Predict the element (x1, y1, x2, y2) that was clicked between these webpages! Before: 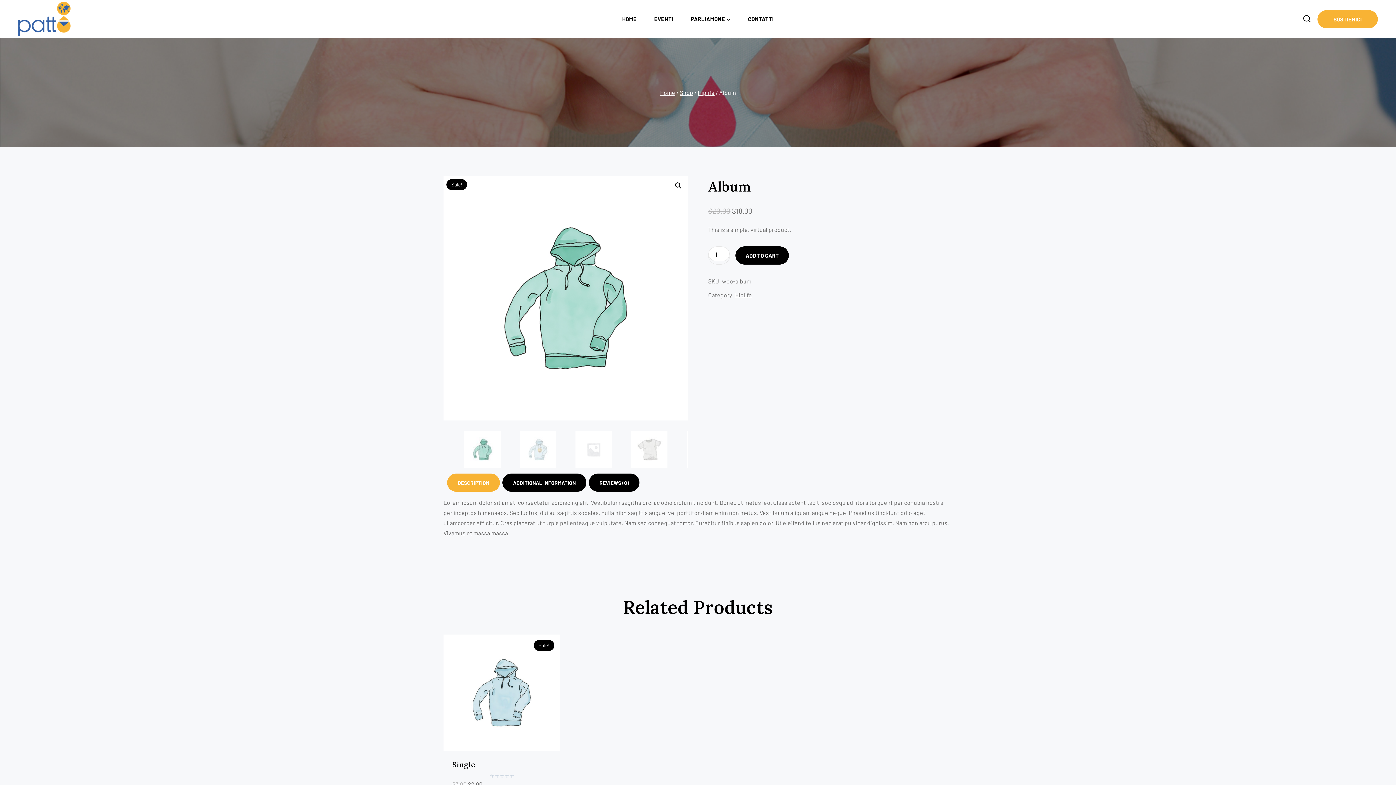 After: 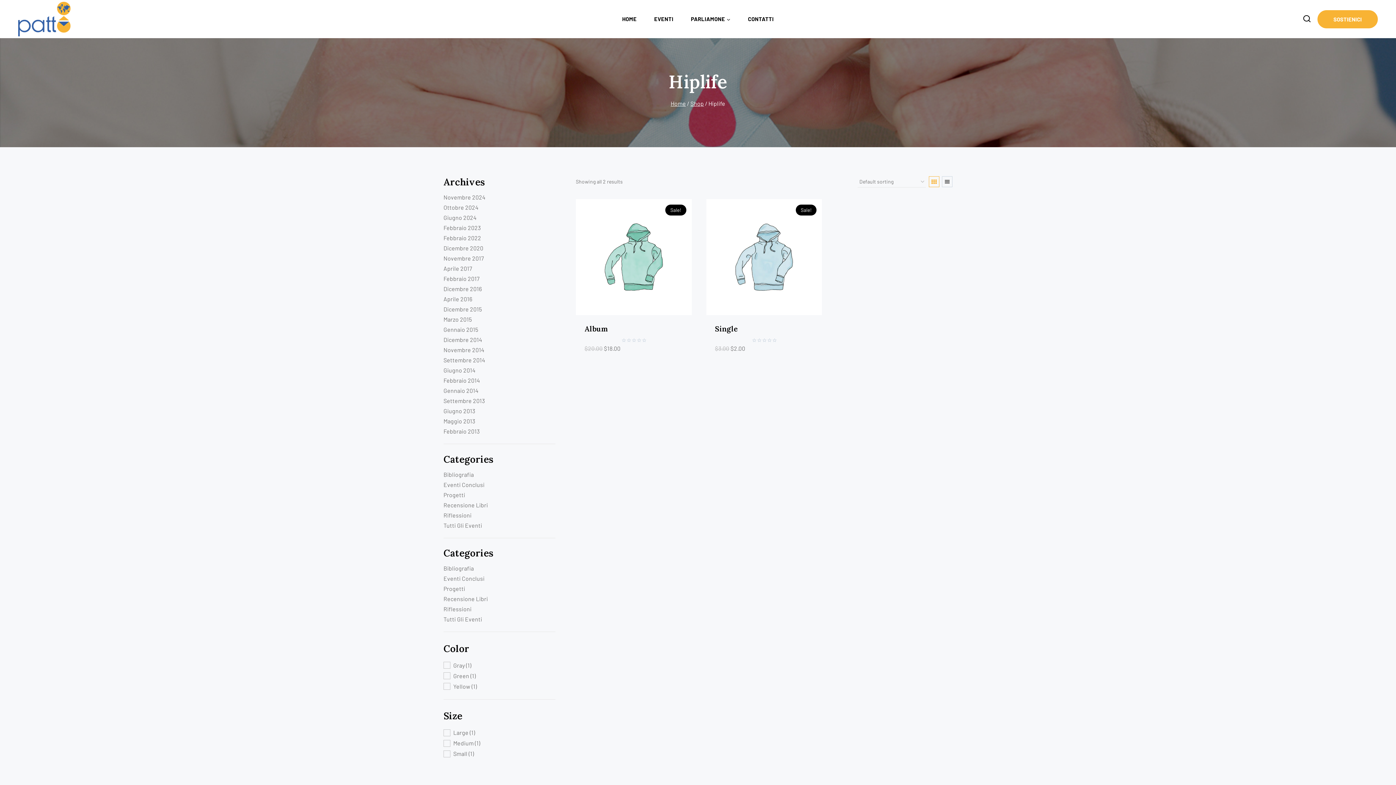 Action: label: Hiplife bbox: (697, 89, 714, 96)